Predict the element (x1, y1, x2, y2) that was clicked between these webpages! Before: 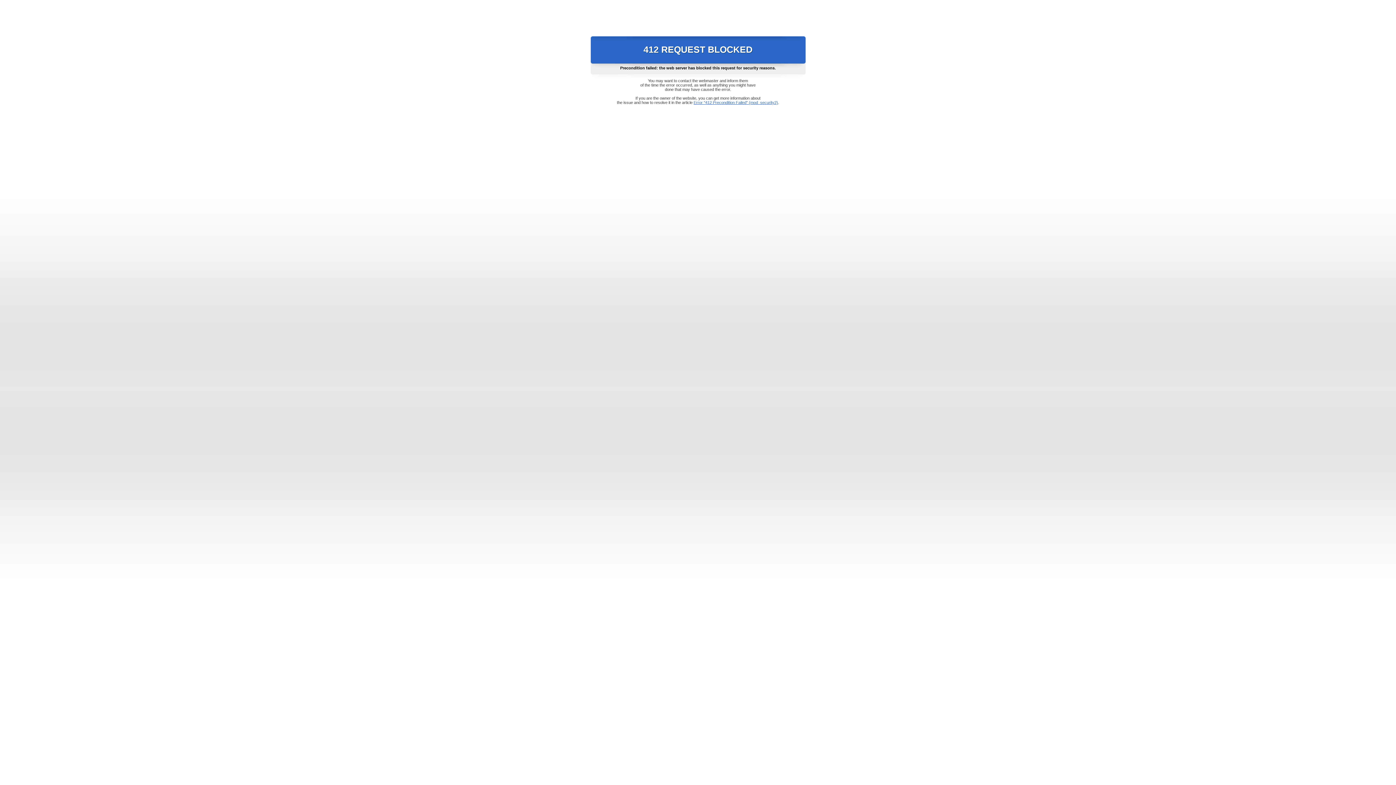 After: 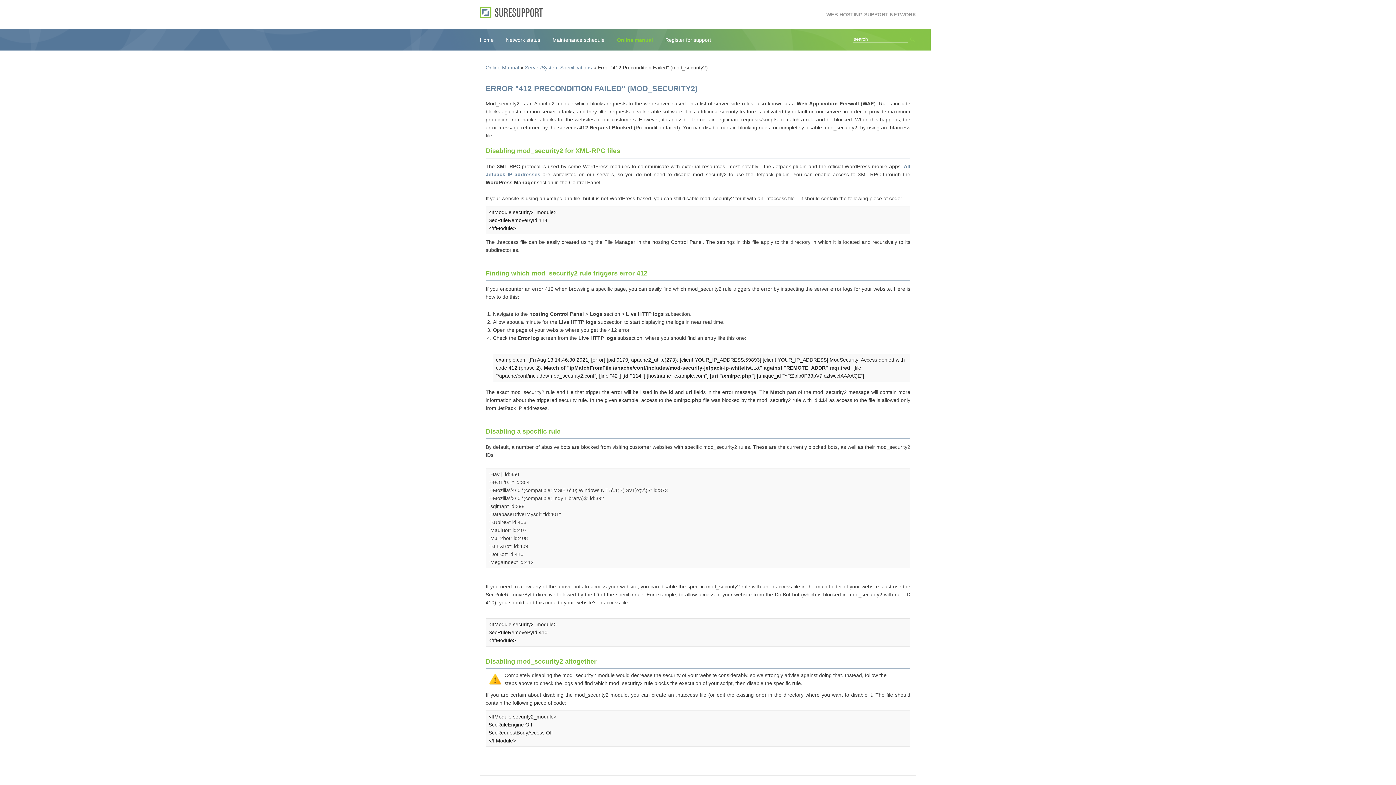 Action: label: Error "412 Precondition Failed" (mod_security2) bbox: (693, 100, 778, 104)